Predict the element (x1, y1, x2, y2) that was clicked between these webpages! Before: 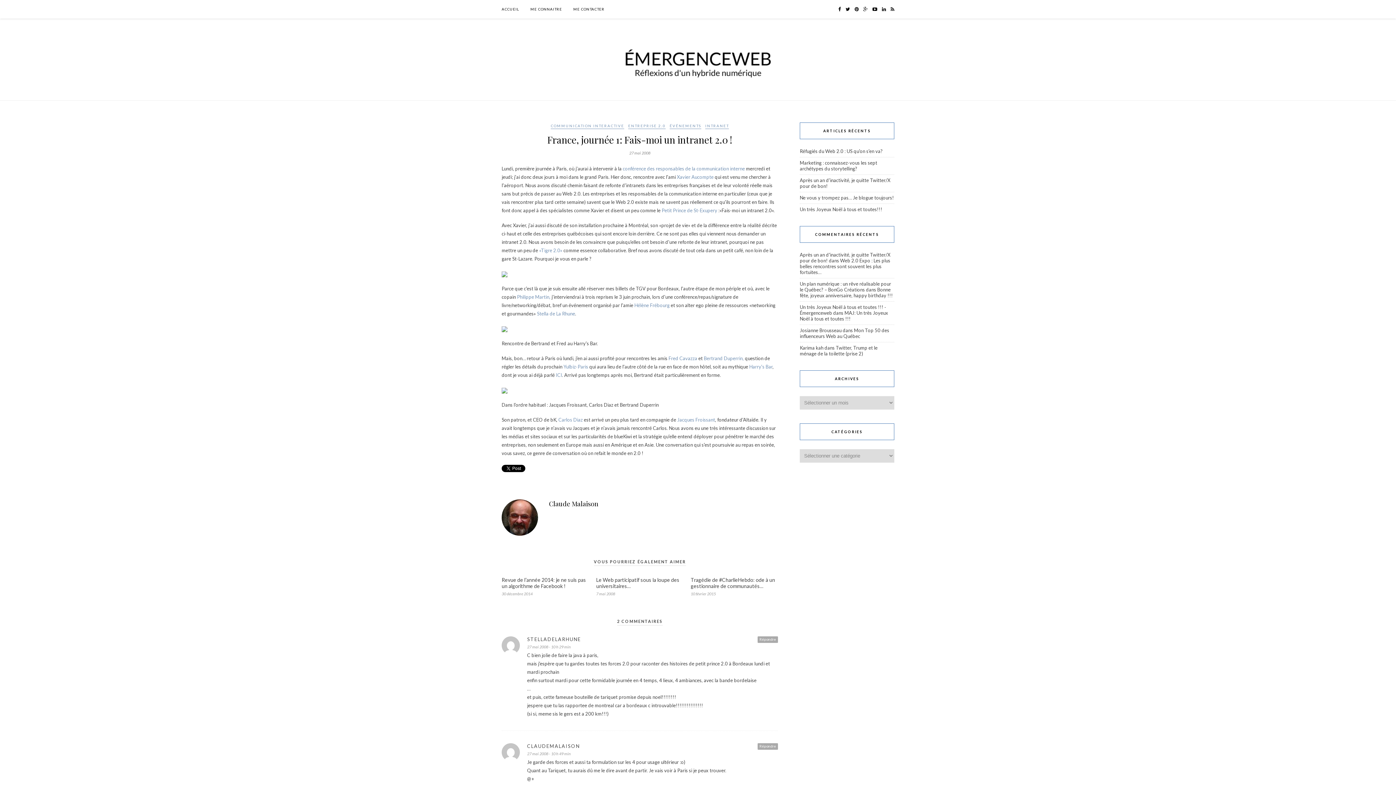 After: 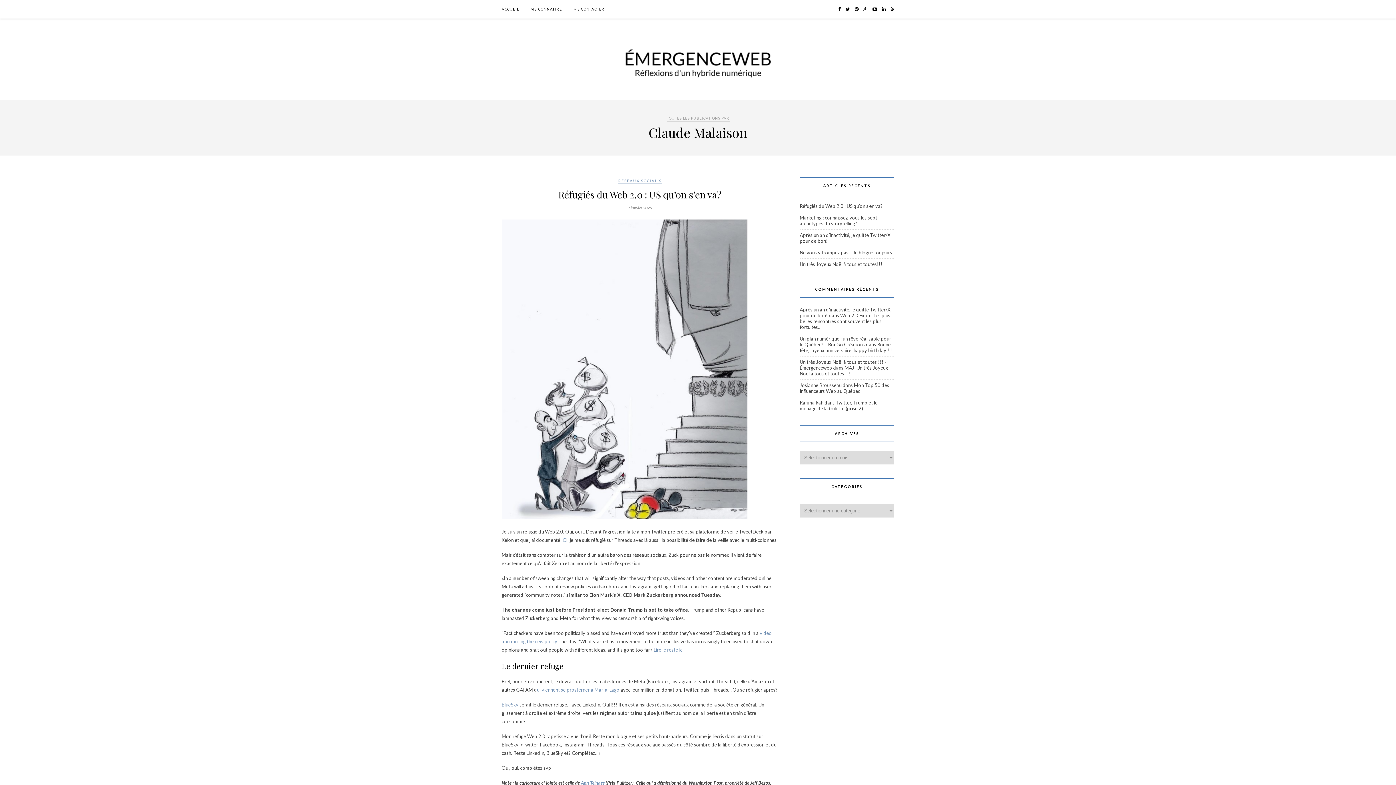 Action: label: Claude Malaison bbox: (501, 499, 778, 508)